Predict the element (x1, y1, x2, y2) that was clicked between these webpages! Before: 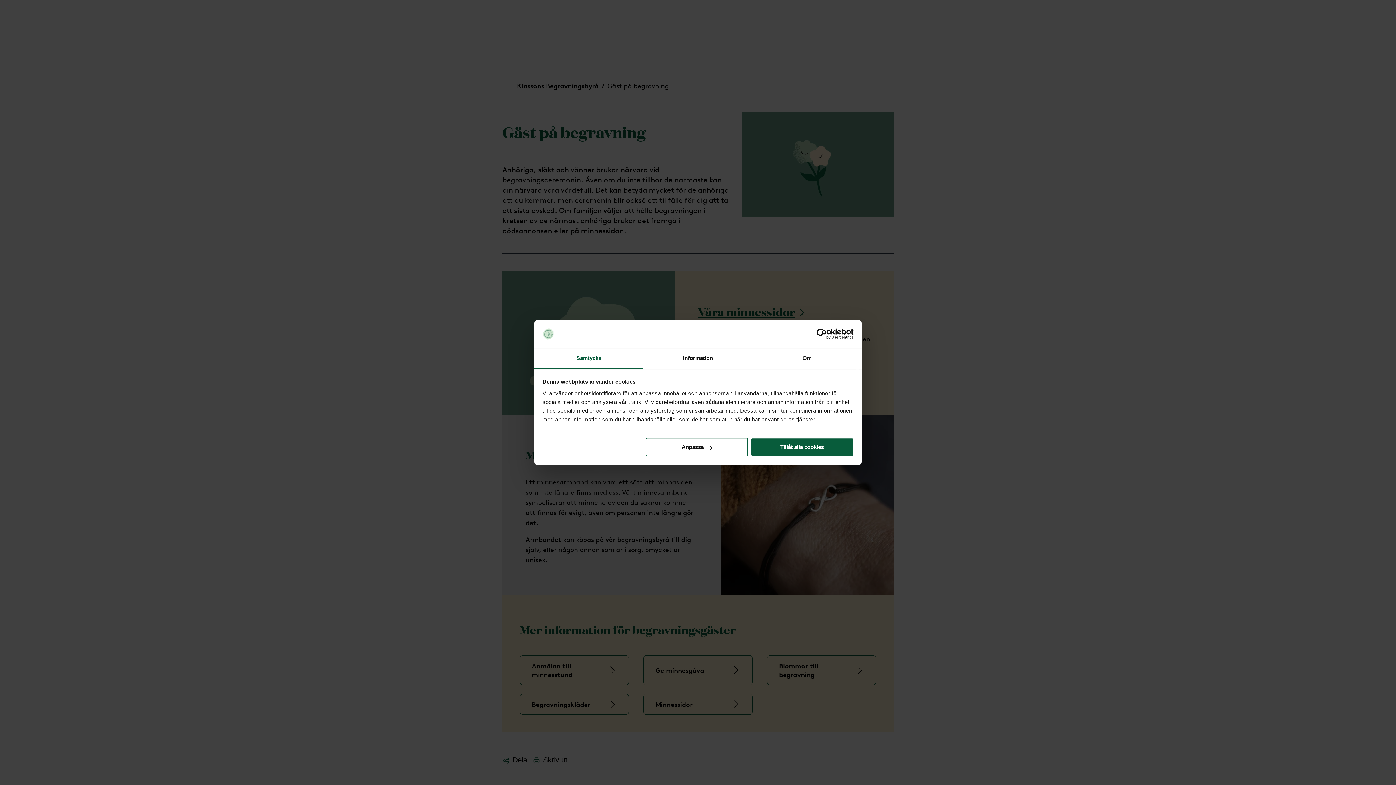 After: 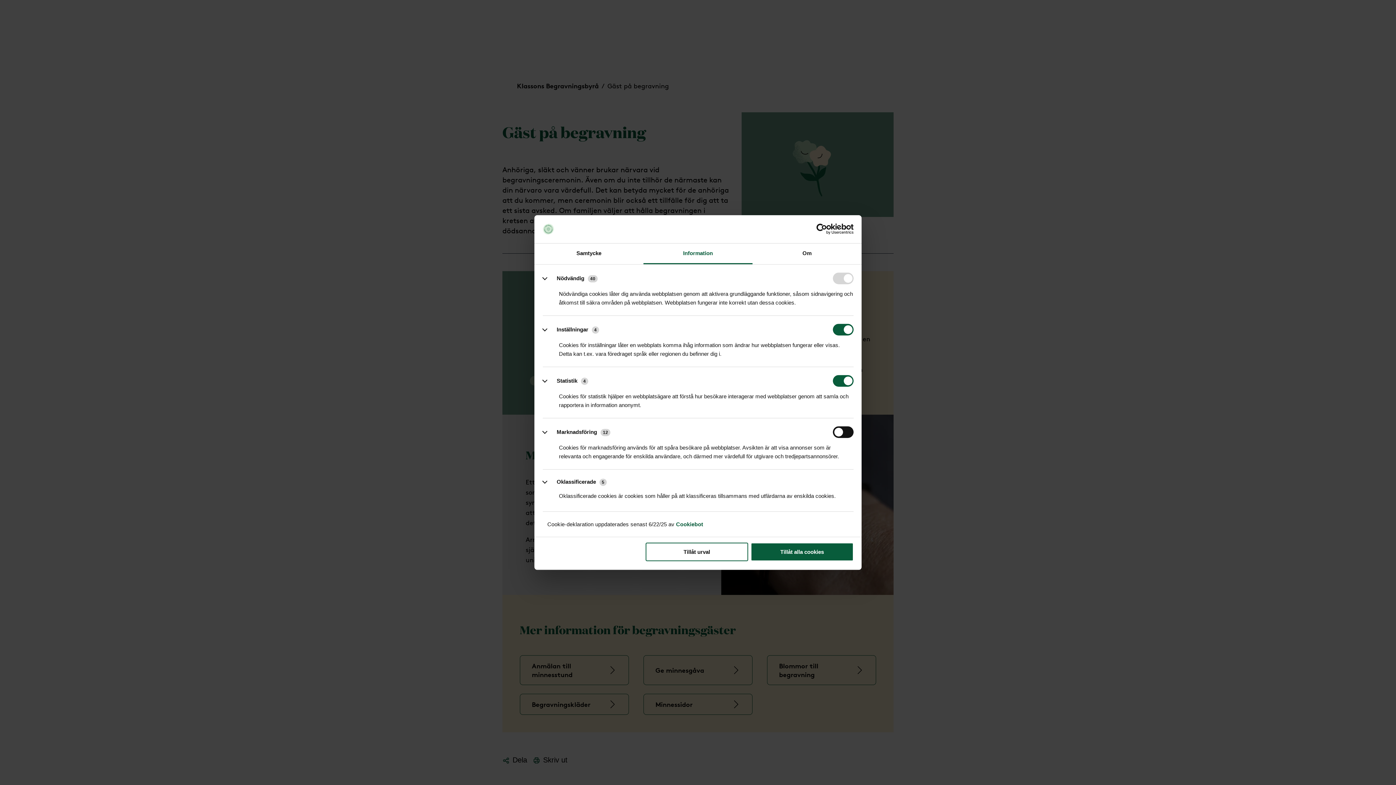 Action: bbox: (645, 438, 748, 456) label: Anpassa